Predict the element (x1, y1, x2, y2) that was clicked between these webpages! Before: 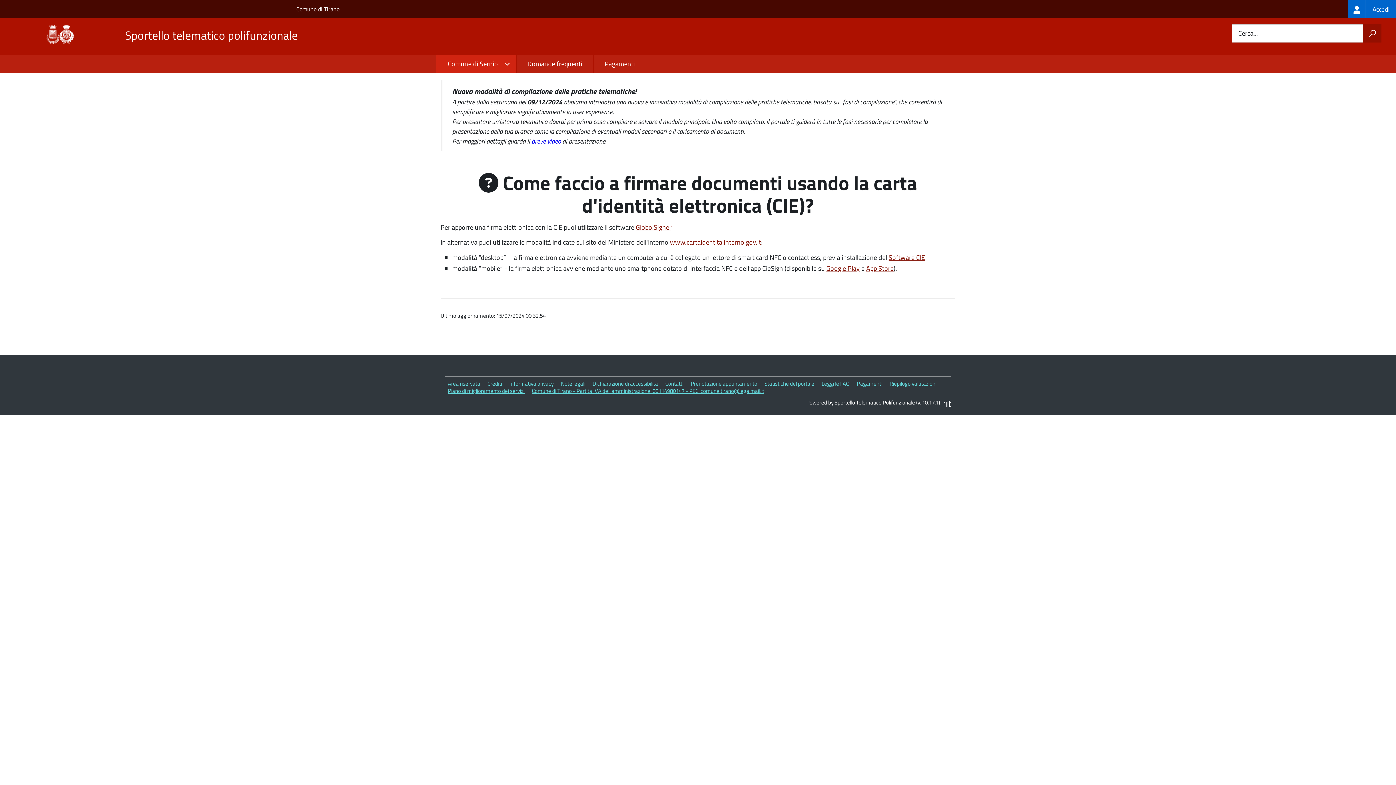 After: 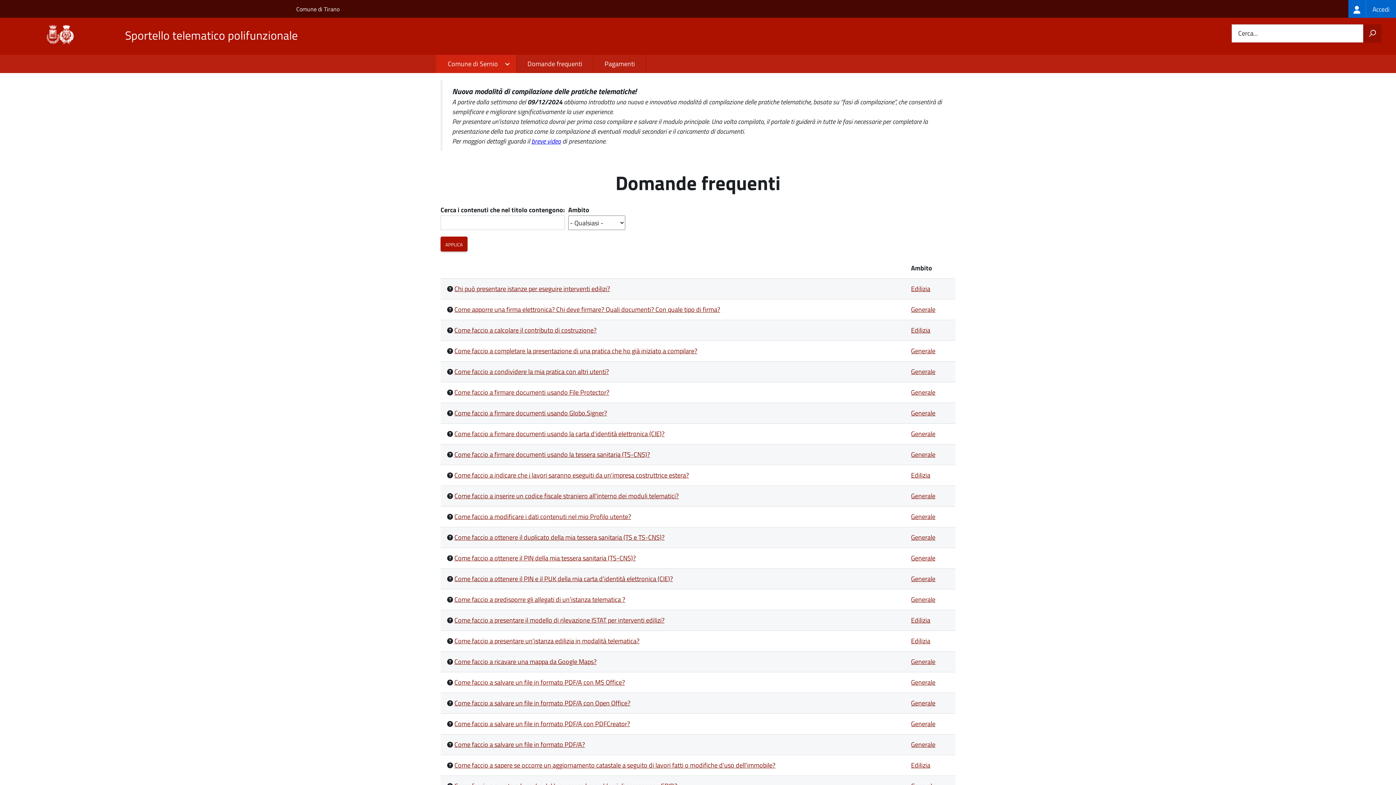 Action: label: Leggi le FAQ bbox: (821, 379, 849, 388)